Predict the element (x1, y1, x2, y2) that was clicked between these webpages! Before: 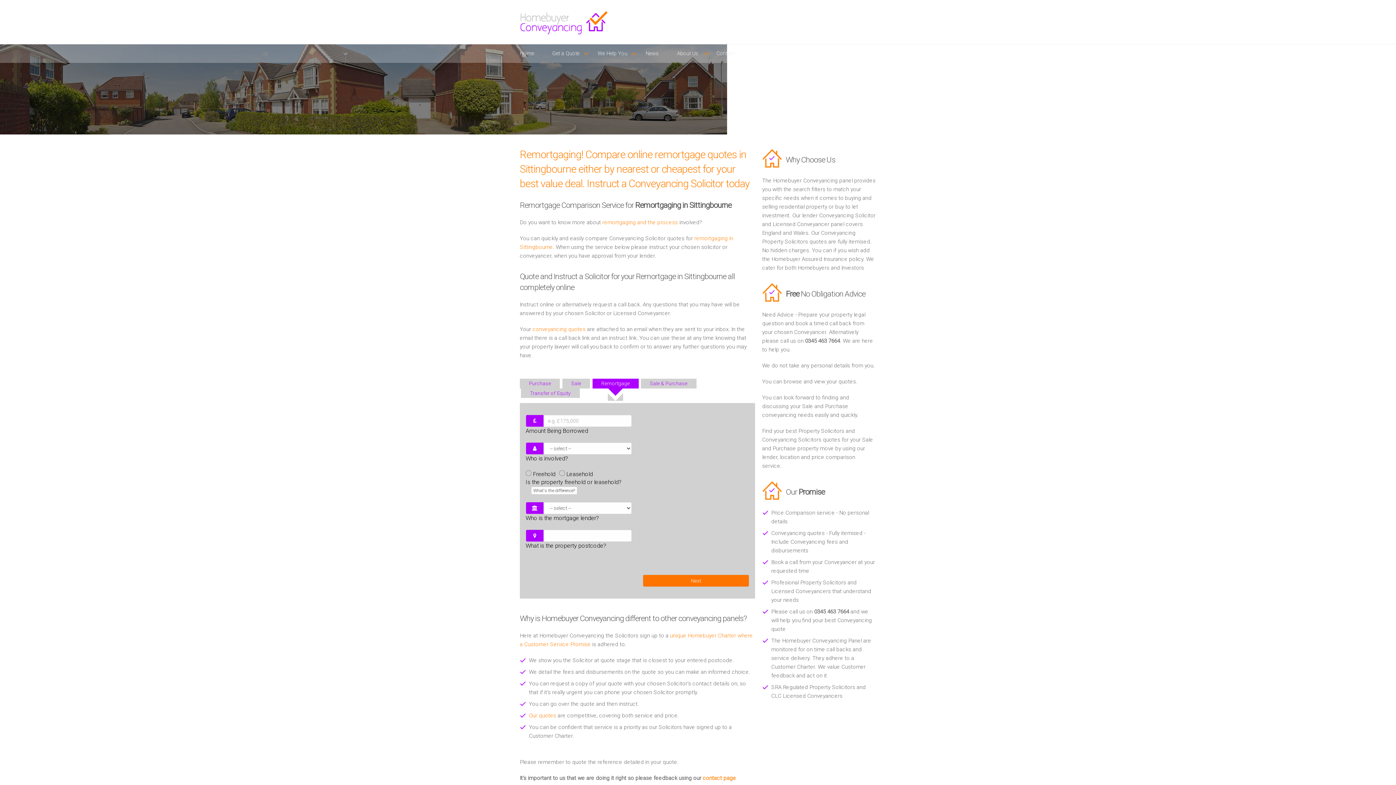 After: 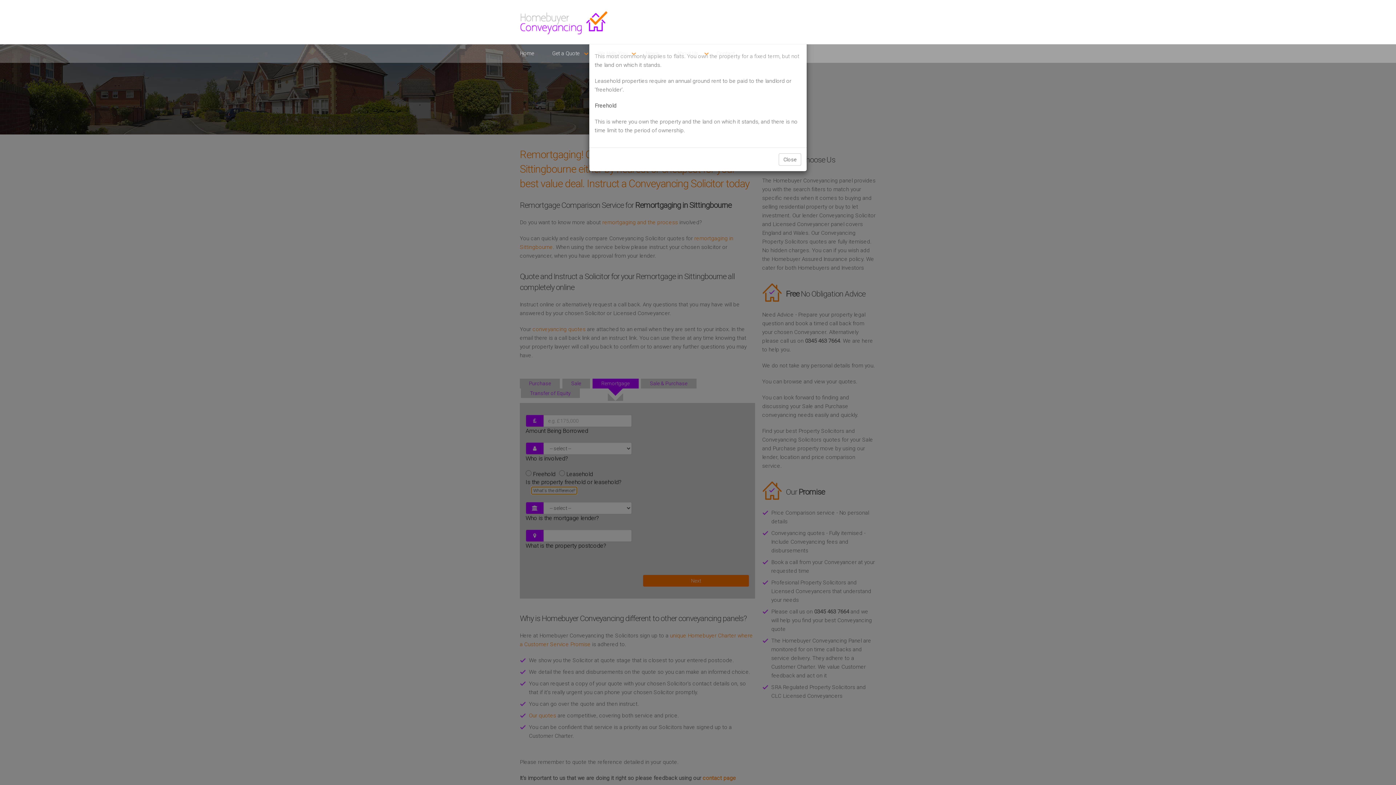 Action: label: What's the difference? bbox: (531, 486, 577, 494)